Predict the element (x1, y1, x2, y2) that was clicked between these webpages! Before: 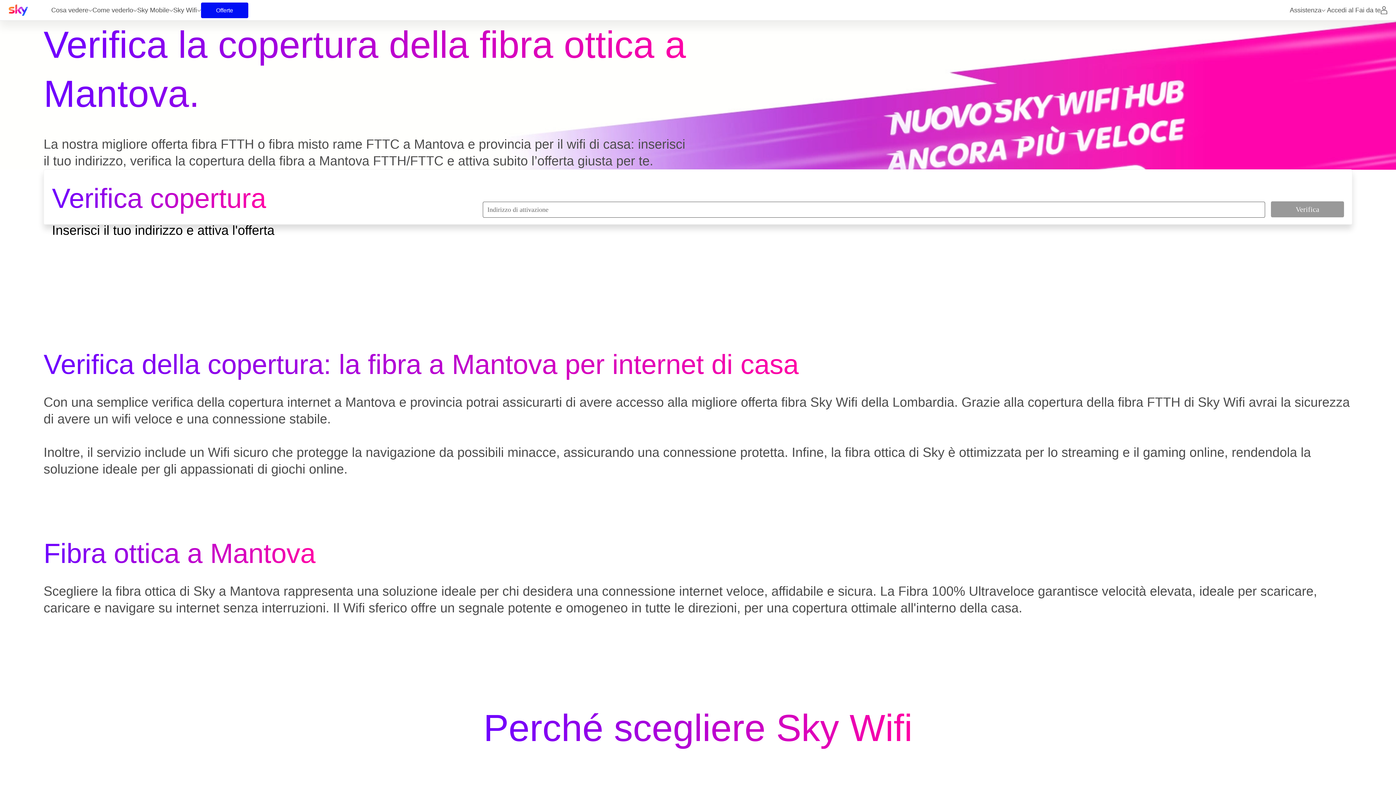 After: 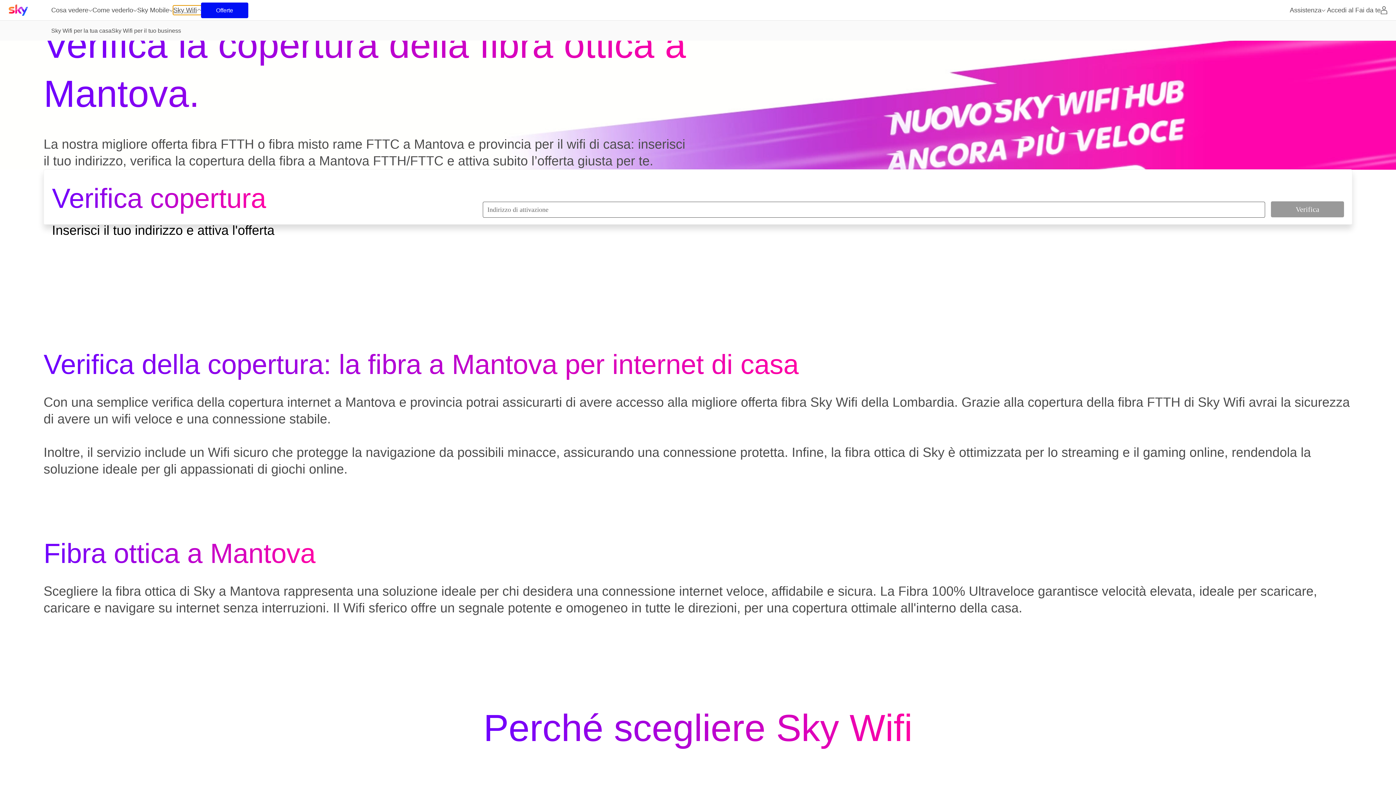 Action: bbox: (173, 5, 201, 14) label: Sky Wifi